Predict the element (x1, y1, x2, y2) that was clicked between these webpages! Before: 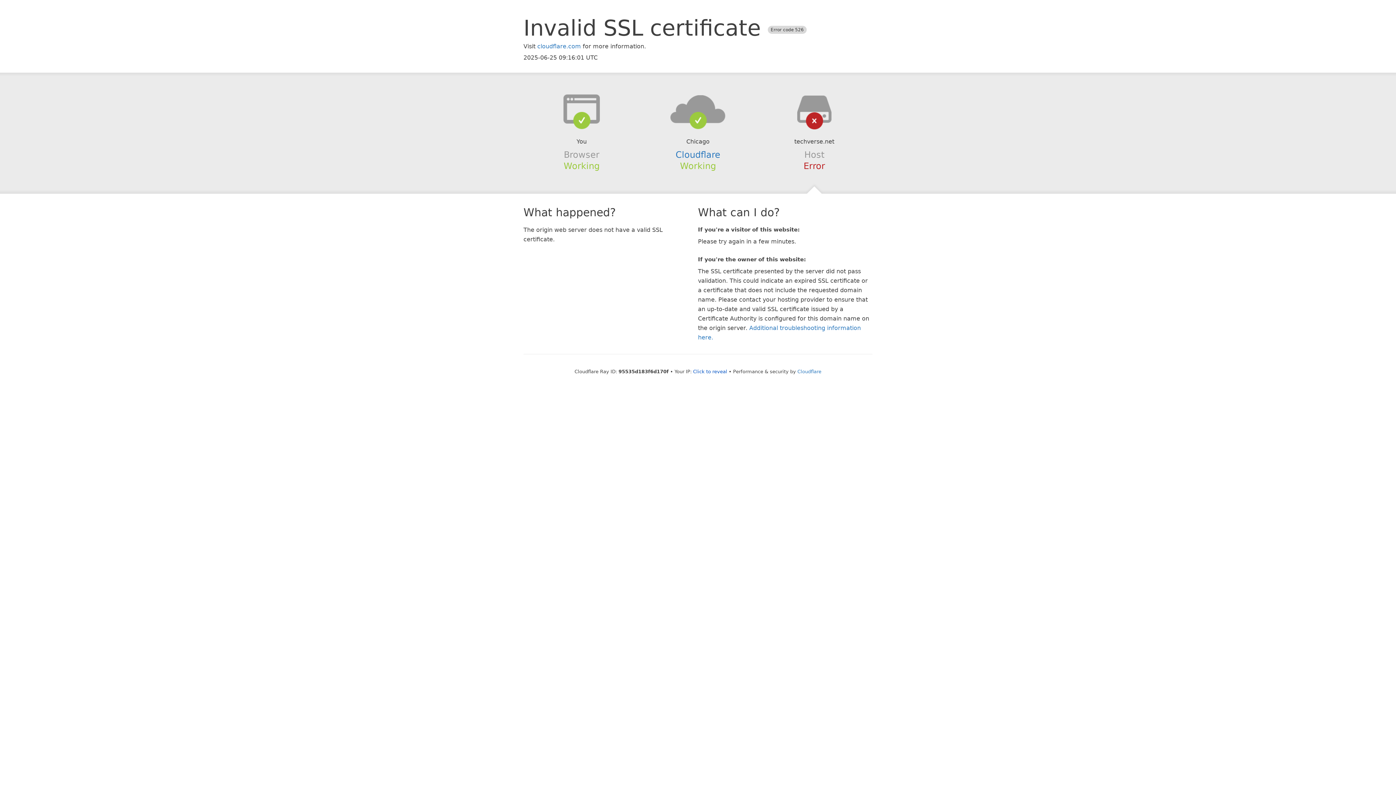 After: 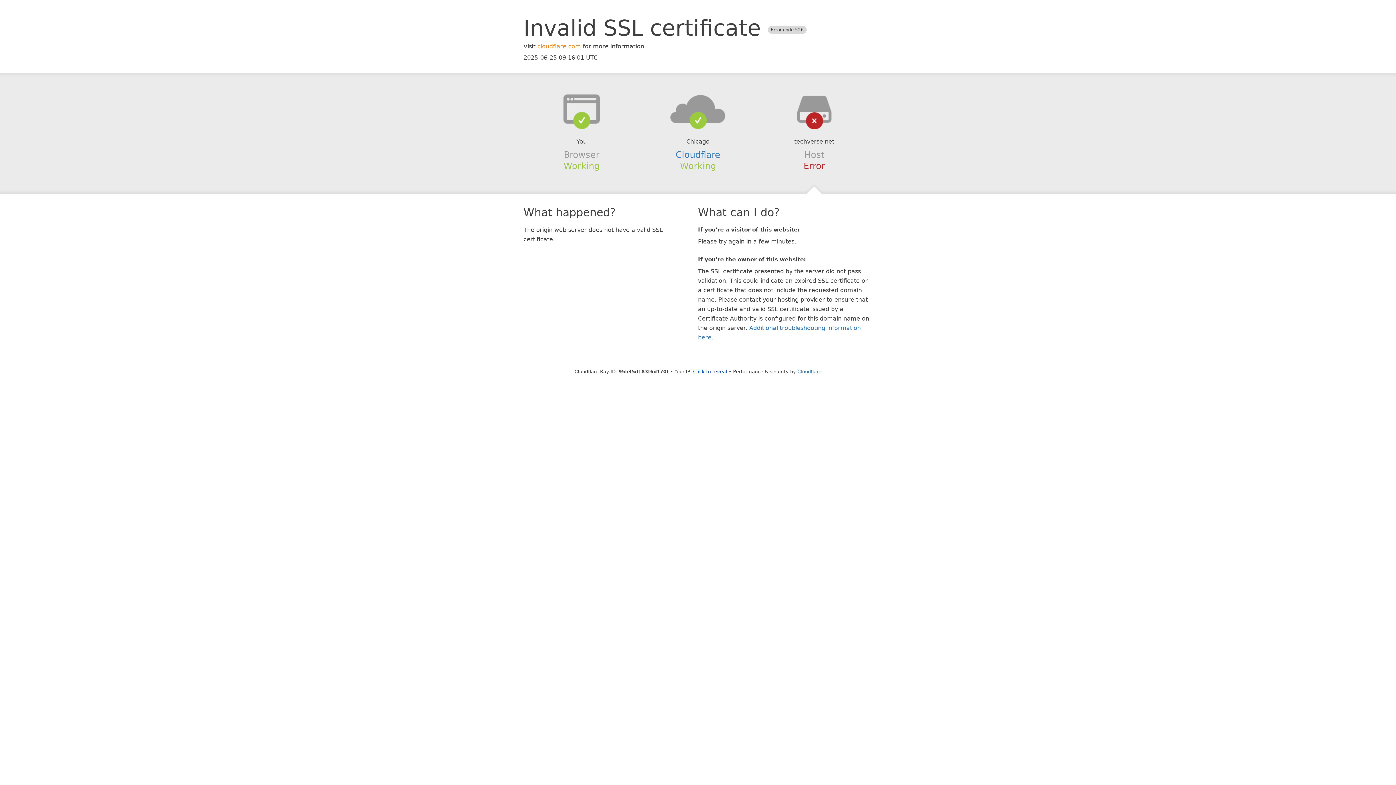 Action: label: cloudflare.com bbox: (537, 42, 581, 49)